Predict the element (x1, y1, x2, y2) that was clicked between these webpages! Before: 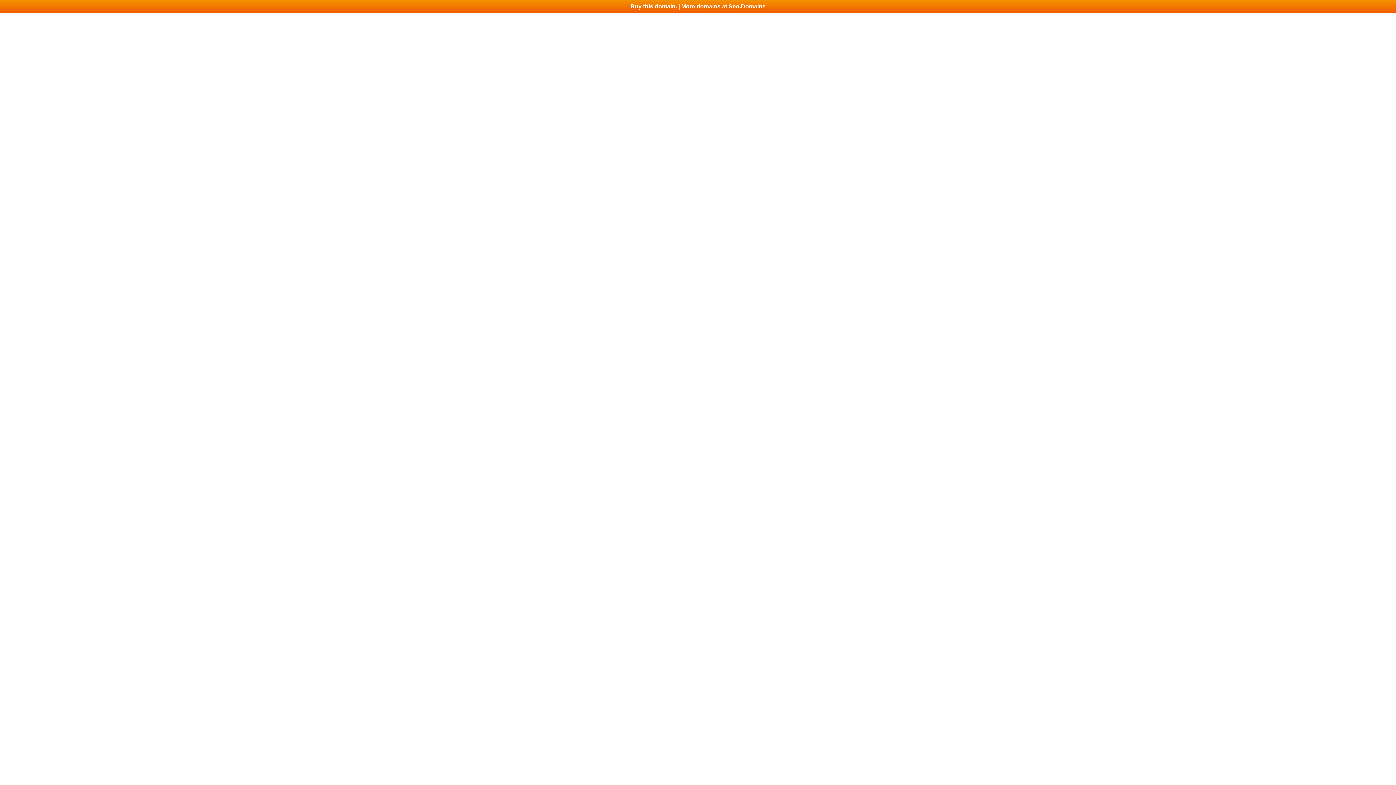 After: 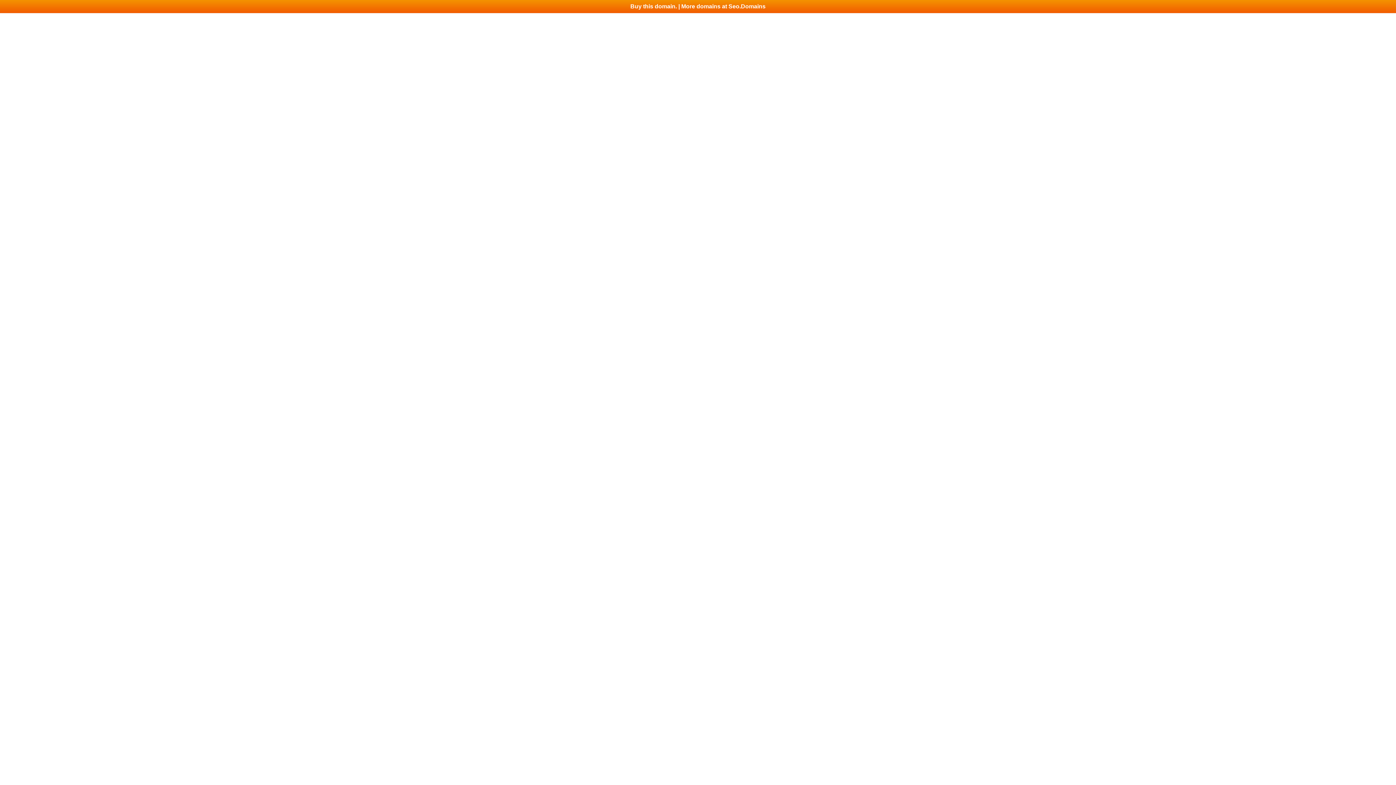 Action: label: Buy this domain. | More domains at Seo.Domains bbox: (0, 0, 1396, 13)